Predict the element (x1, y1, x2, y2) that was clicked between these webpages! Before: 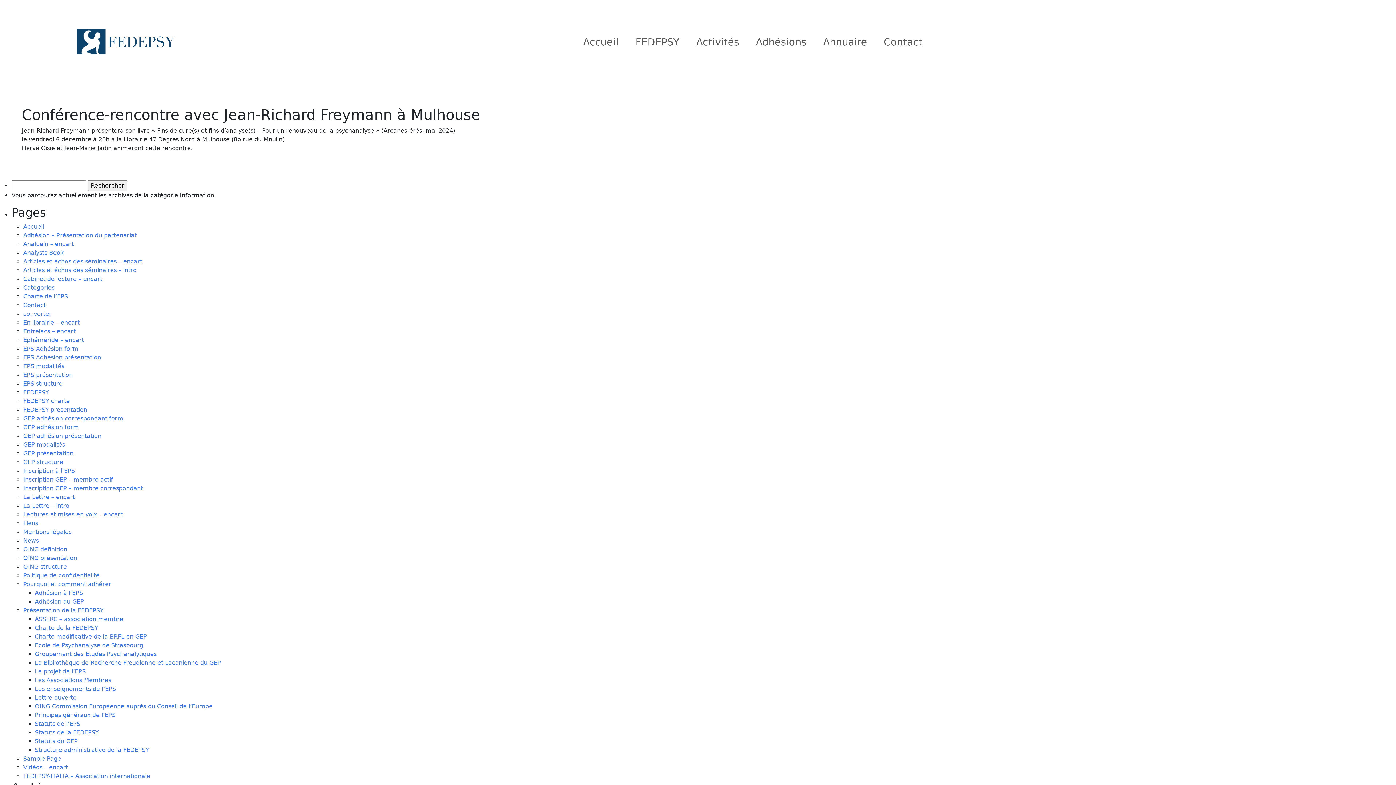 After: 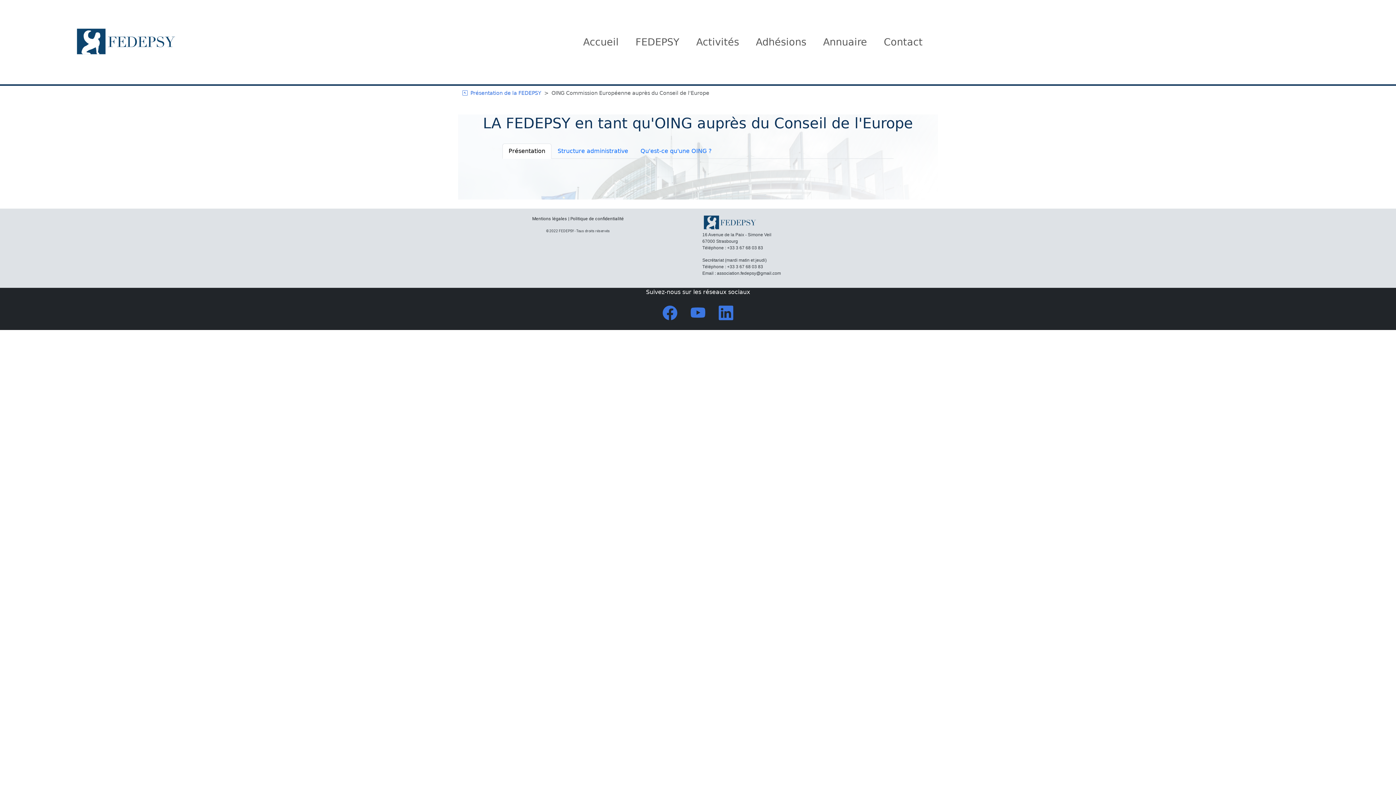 Action: bbox: (34, 703, 212, 710) label: OING Commission Européenne auprès du Conseil de l’Europe